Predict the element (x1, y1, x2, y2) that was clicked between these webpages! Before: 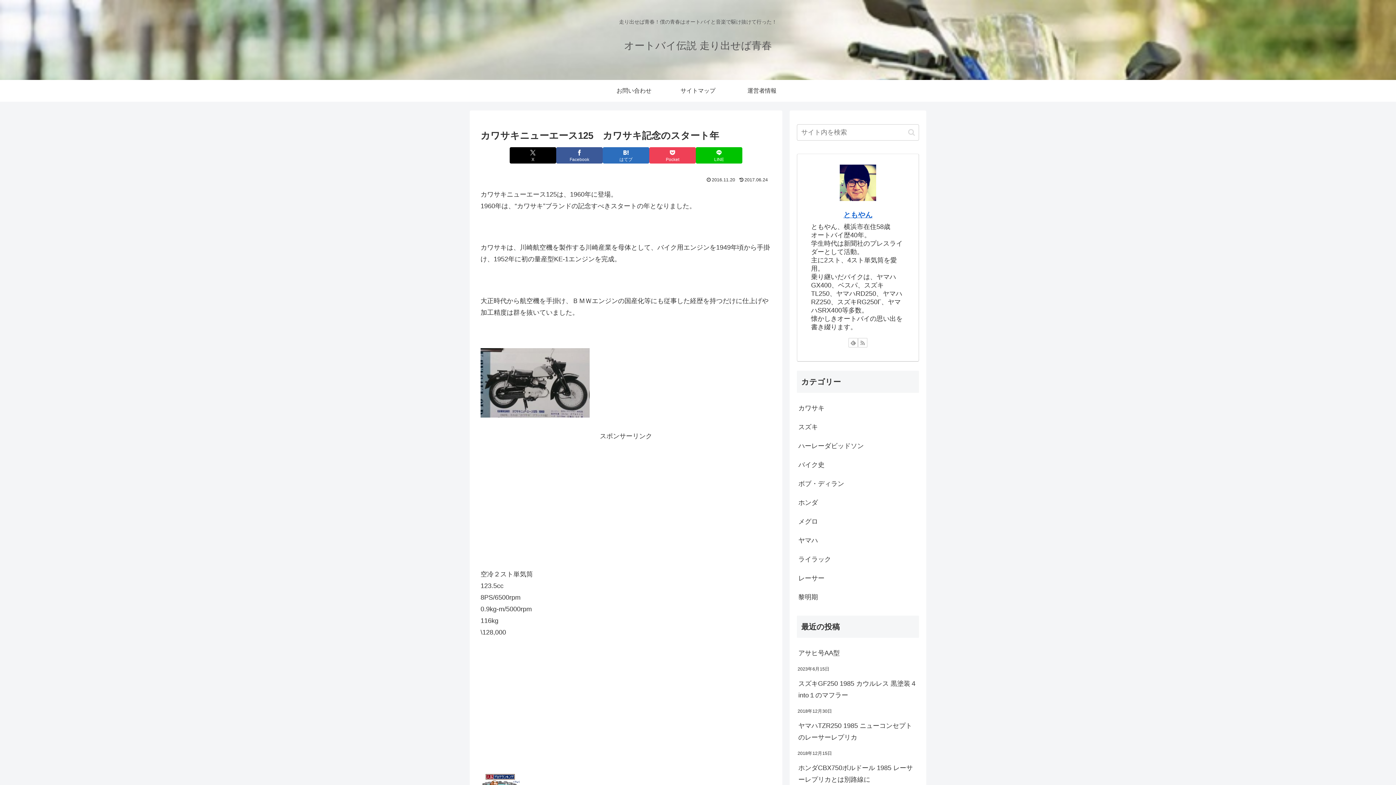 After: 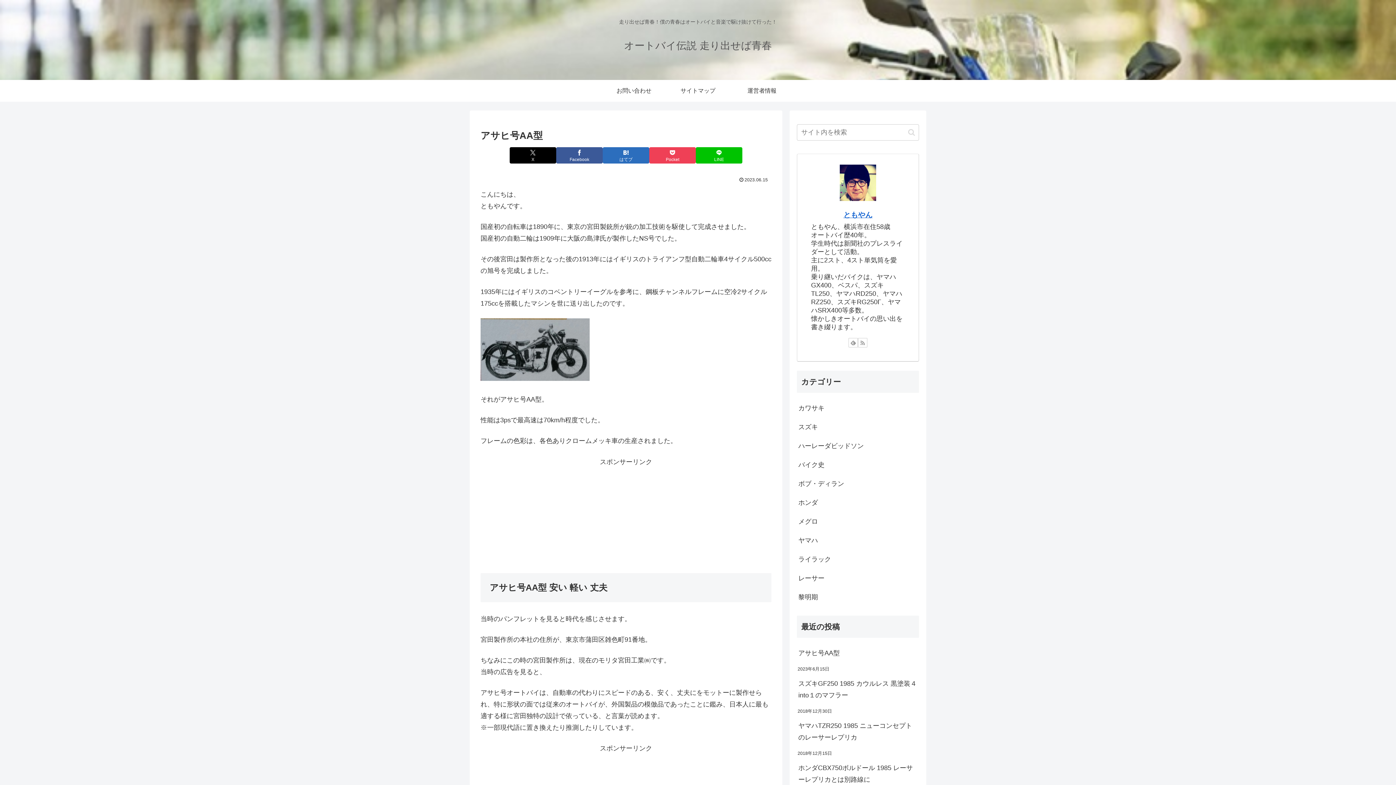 Action: bbox: (797, 644, 919, 663) label: アサヒ号AA型